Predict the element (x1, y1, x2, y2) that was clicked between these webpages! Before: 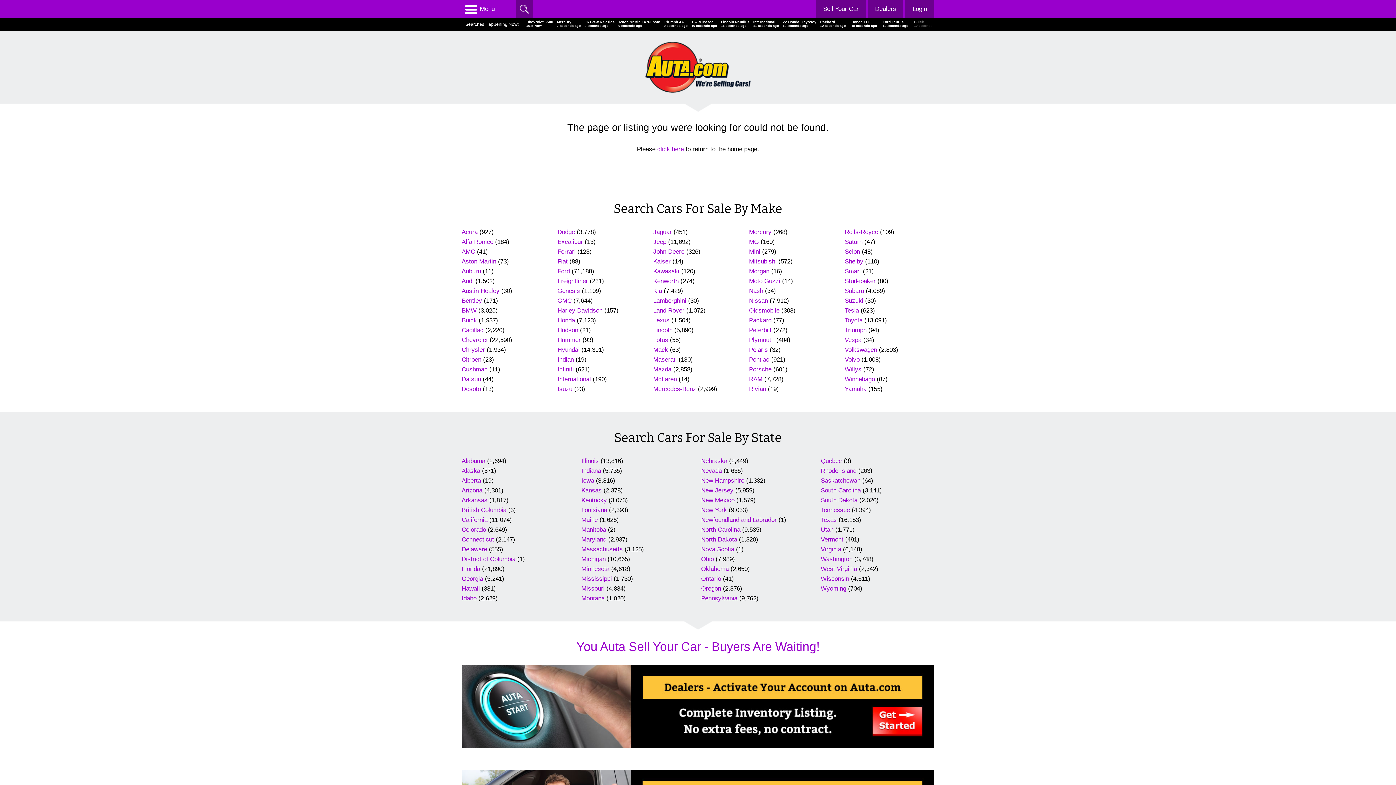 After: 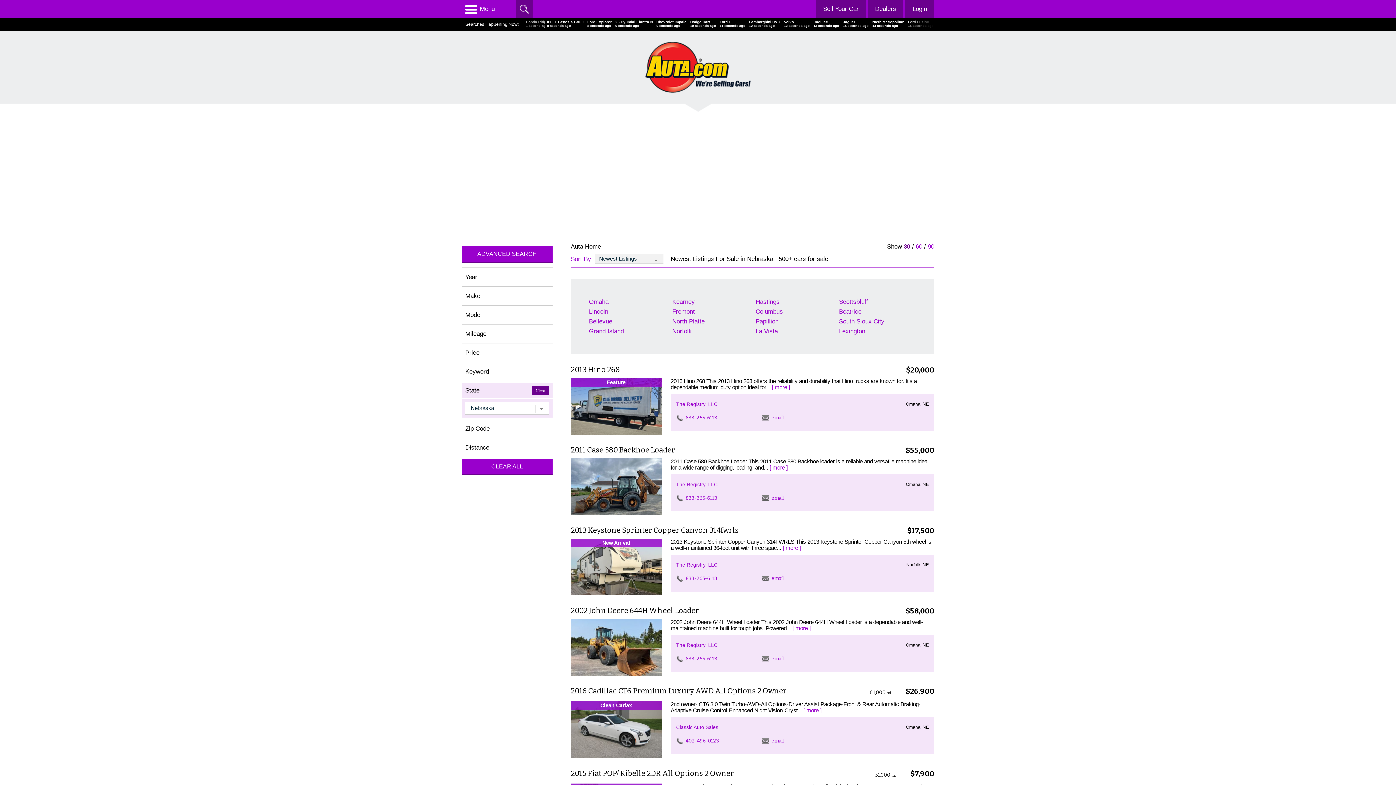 Action: bbox: (701, 457, 727, 464) label: Nebraska